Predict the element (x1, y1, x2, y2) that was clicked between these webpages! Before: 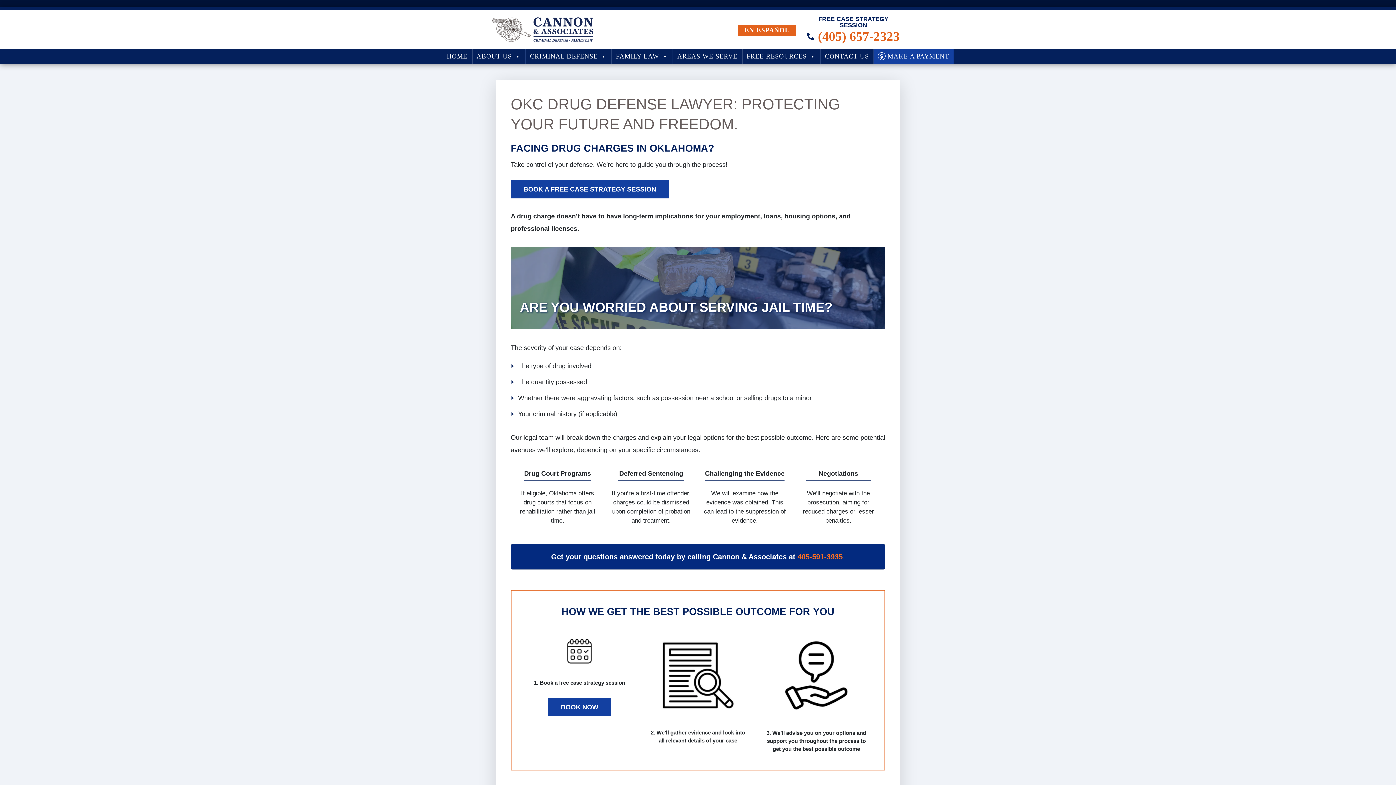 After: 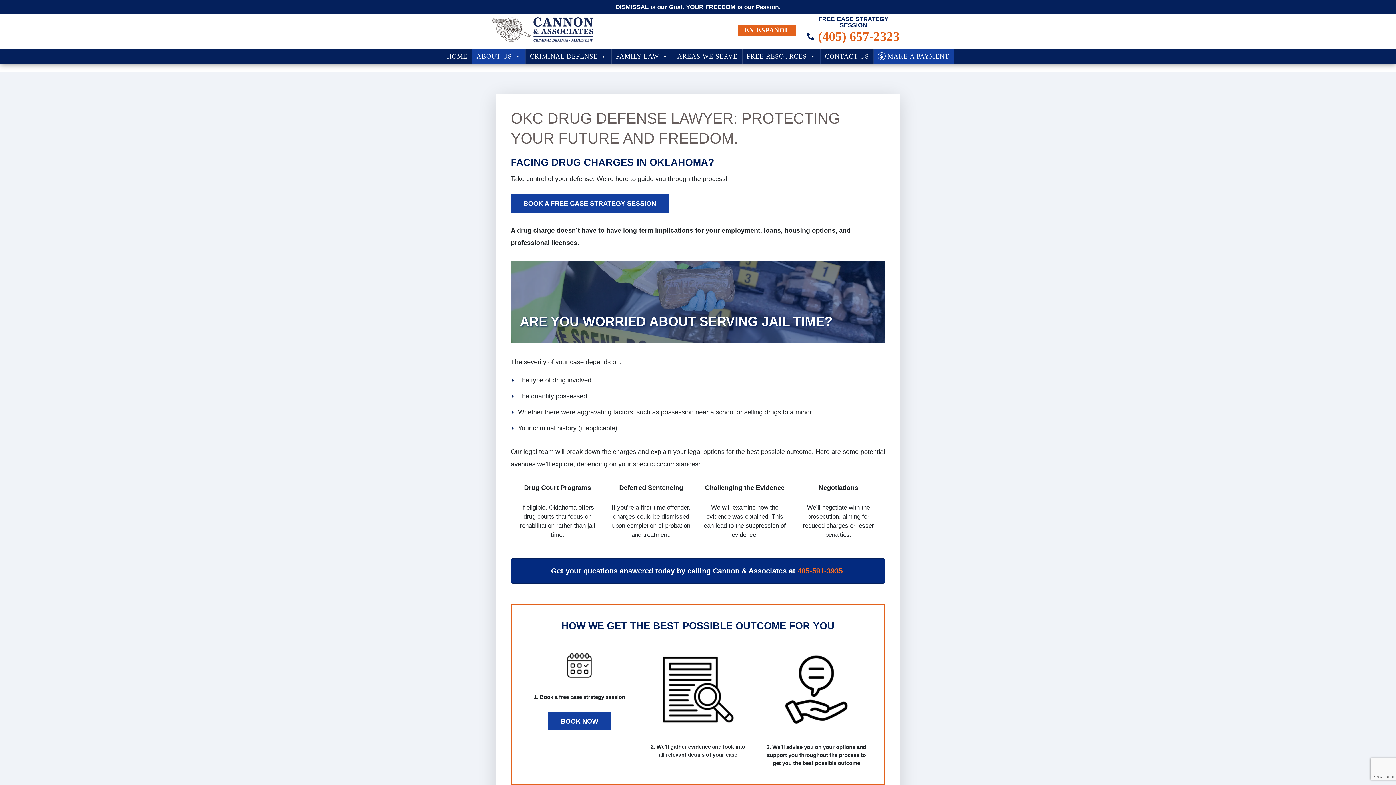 Action: label: ABOUT US bbox: (472, 48, 525, 63)